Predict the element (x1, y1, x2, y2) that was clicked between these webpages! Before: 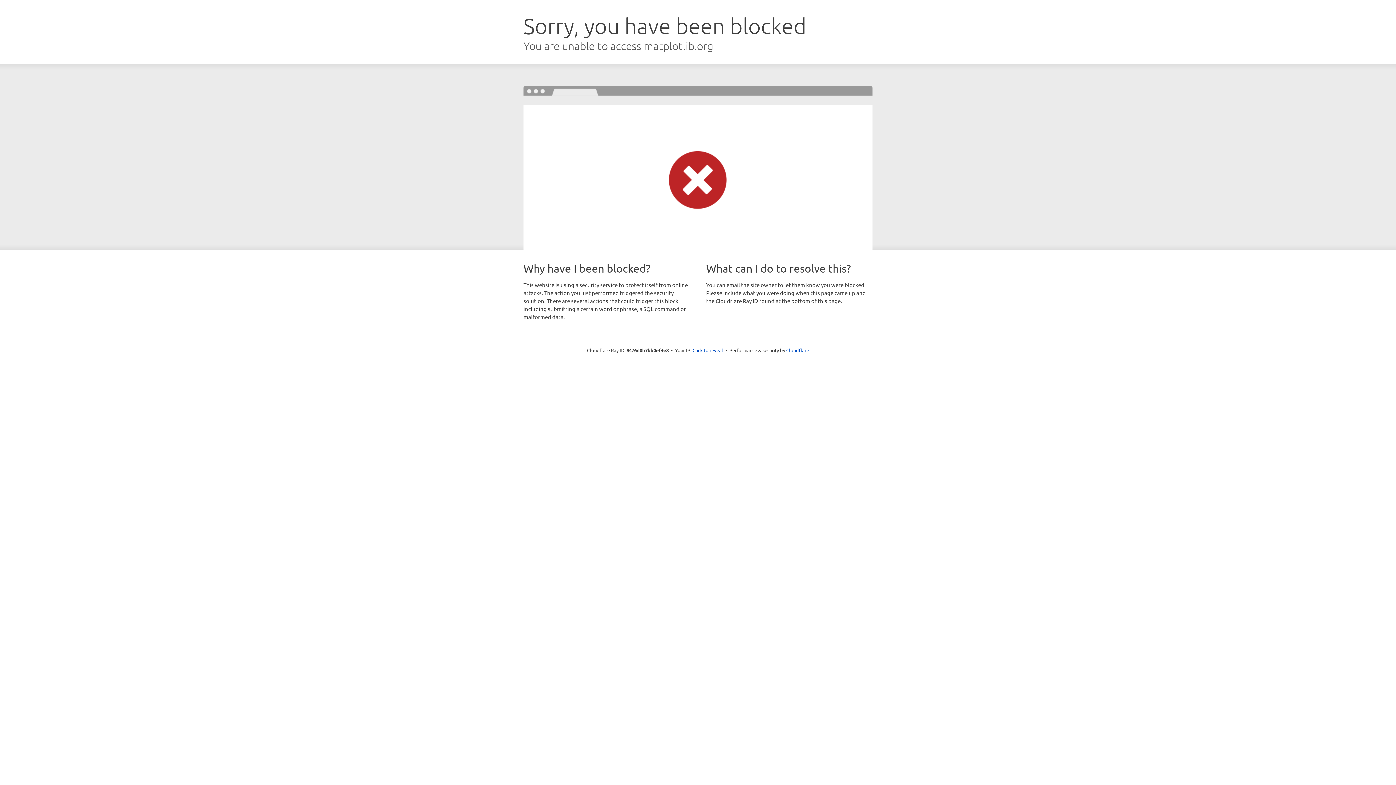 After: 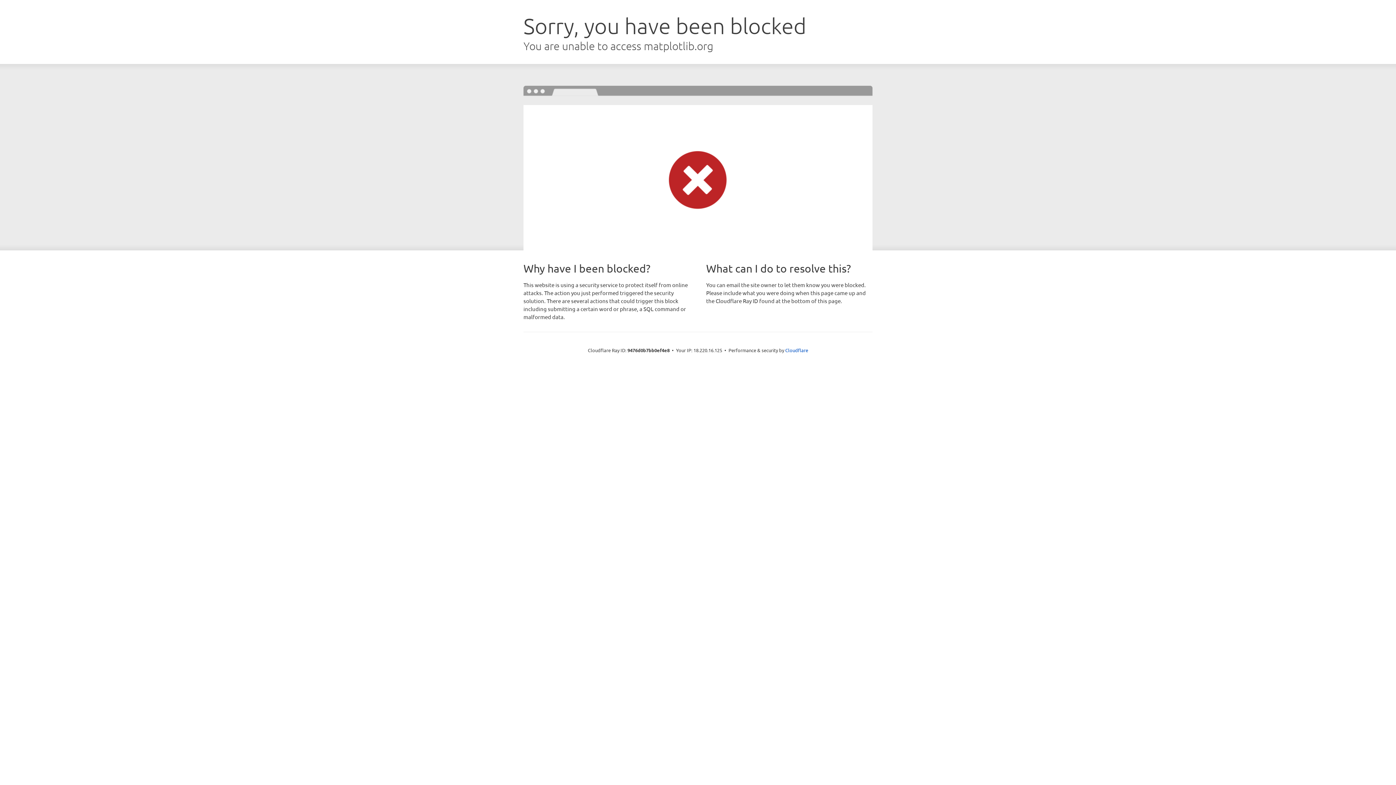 Action: label: Click to reveal bbox: (692, 346, 723, 353)